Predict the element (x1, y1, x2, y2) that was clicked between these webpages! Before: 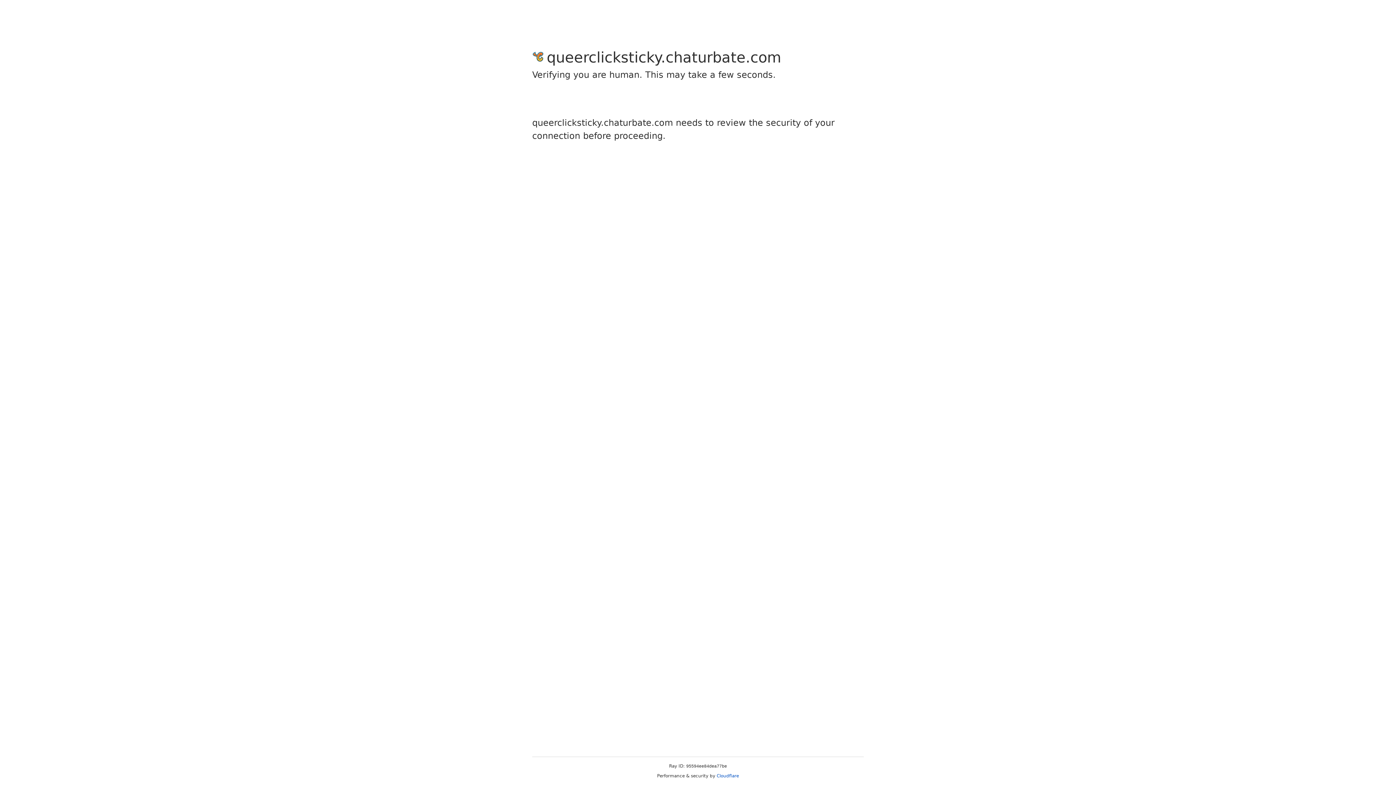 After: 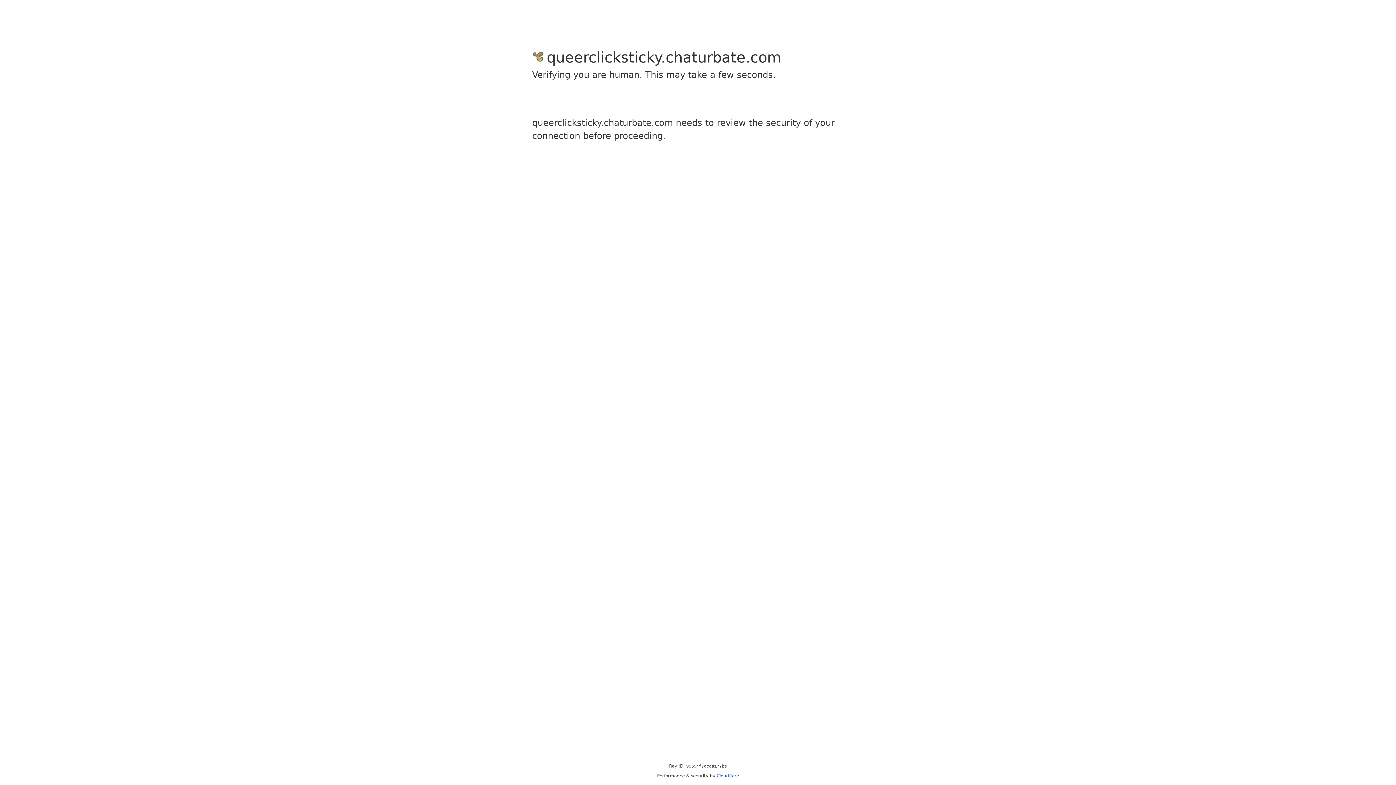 Action: bbox: (716, 773, 739, 778) label: Cloudflare